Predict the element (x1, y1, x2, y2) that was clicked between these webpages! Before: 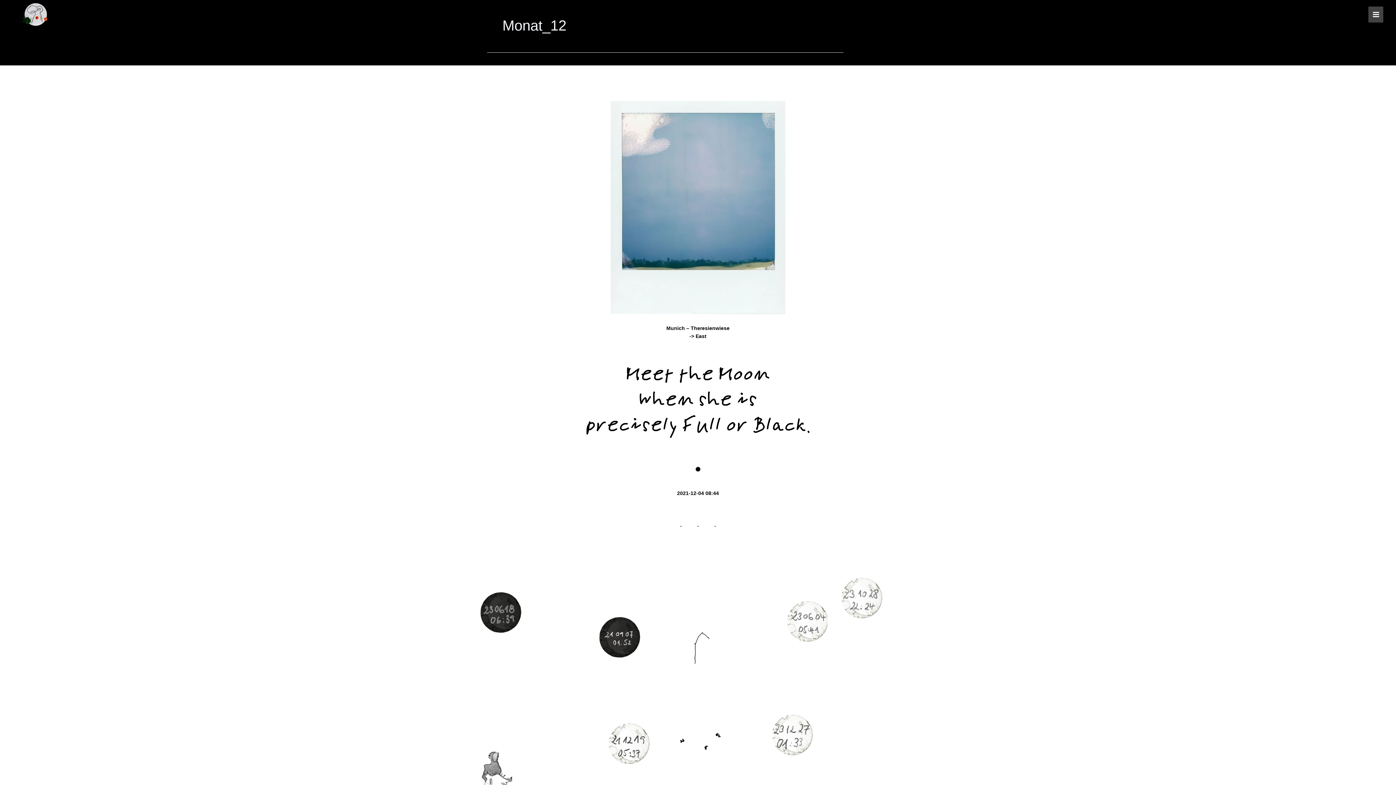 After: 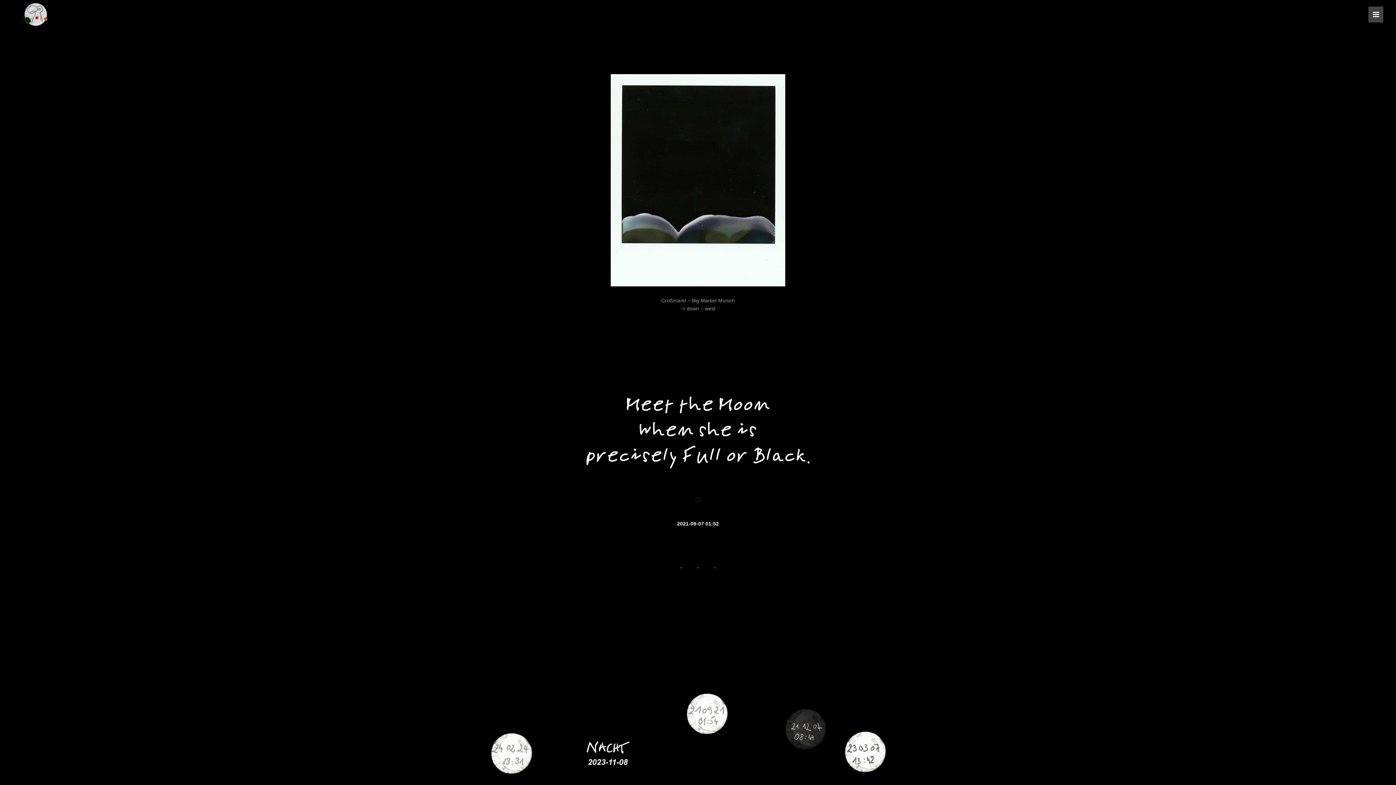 Action: bbox: (568, 576, 650, 660)